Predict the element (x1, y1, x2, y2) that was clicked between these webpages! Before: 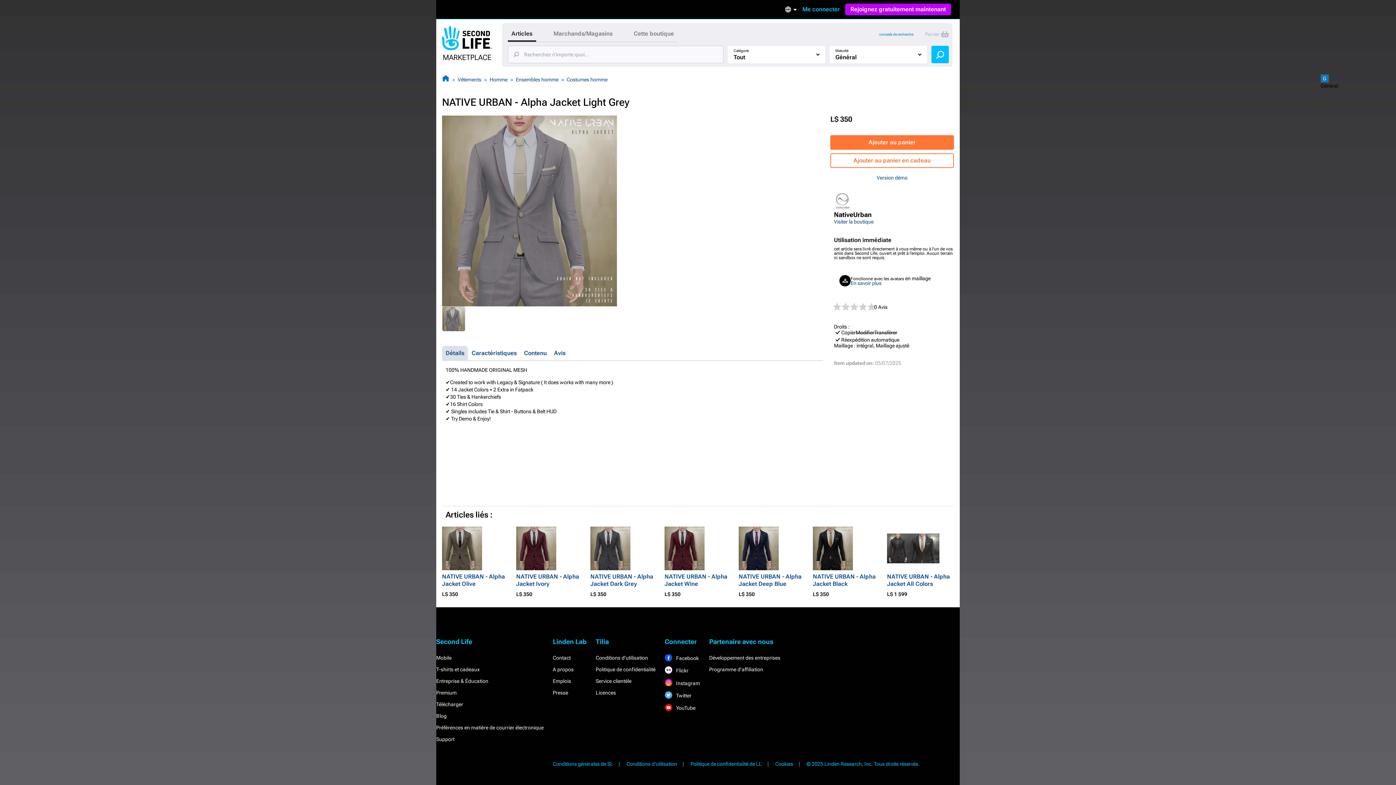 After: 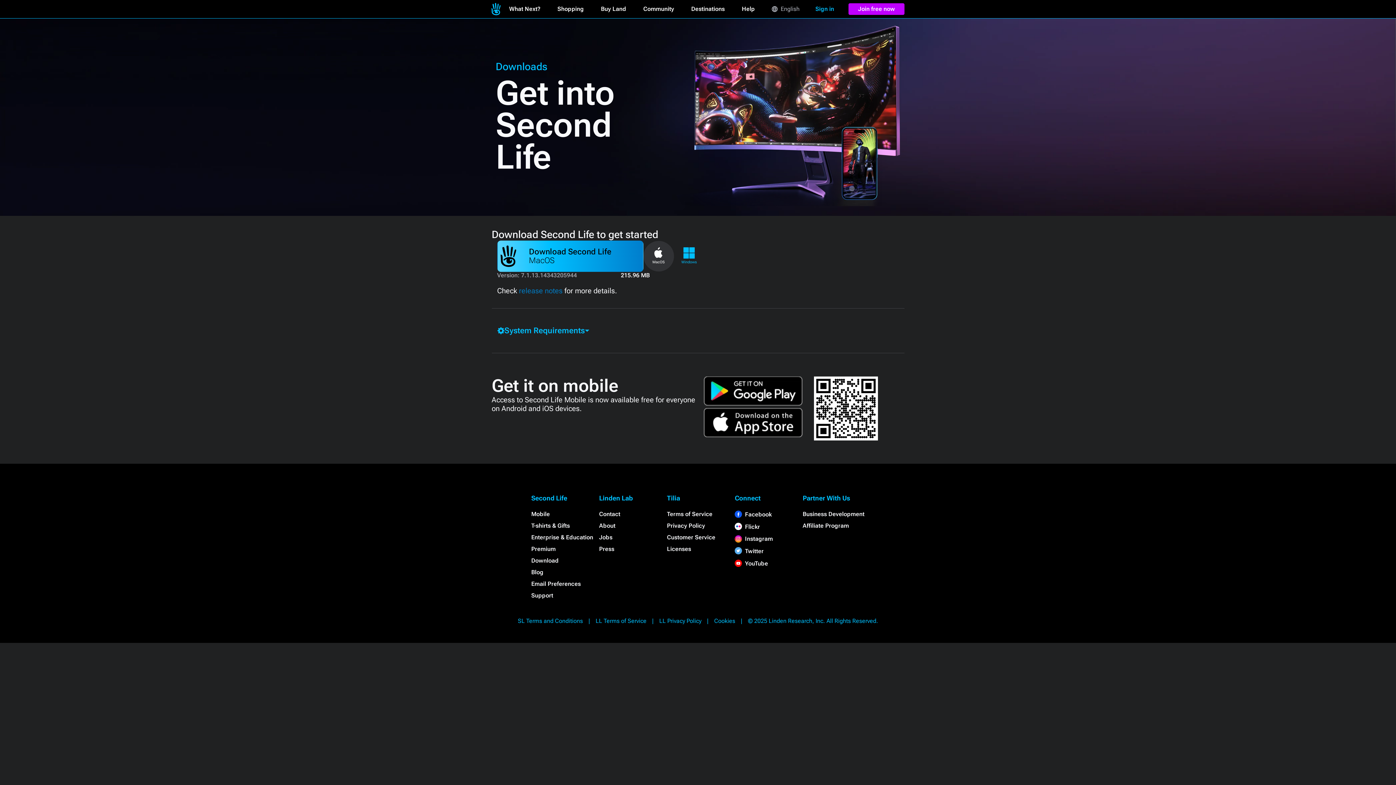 Action: bbox: (436, 701, 463, 707) label: Télécharger